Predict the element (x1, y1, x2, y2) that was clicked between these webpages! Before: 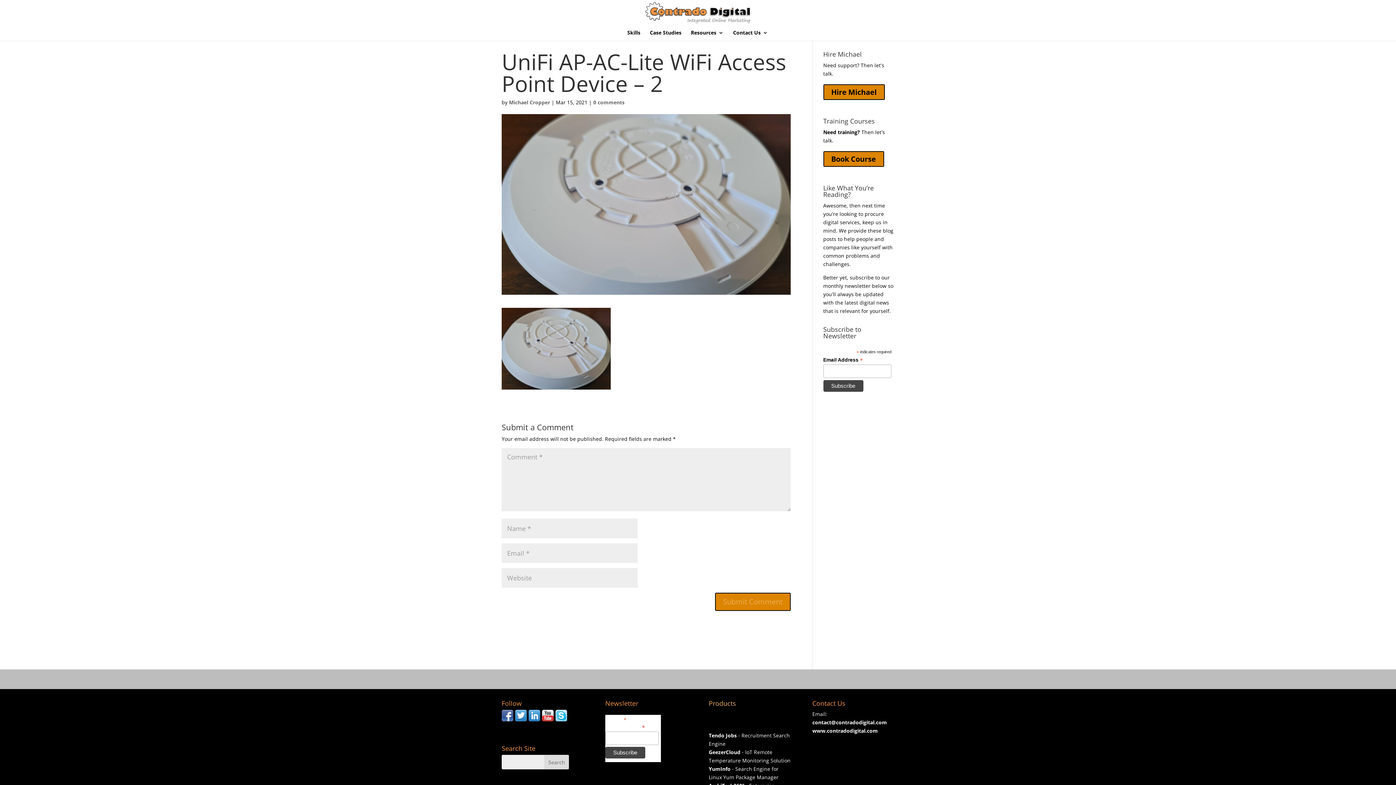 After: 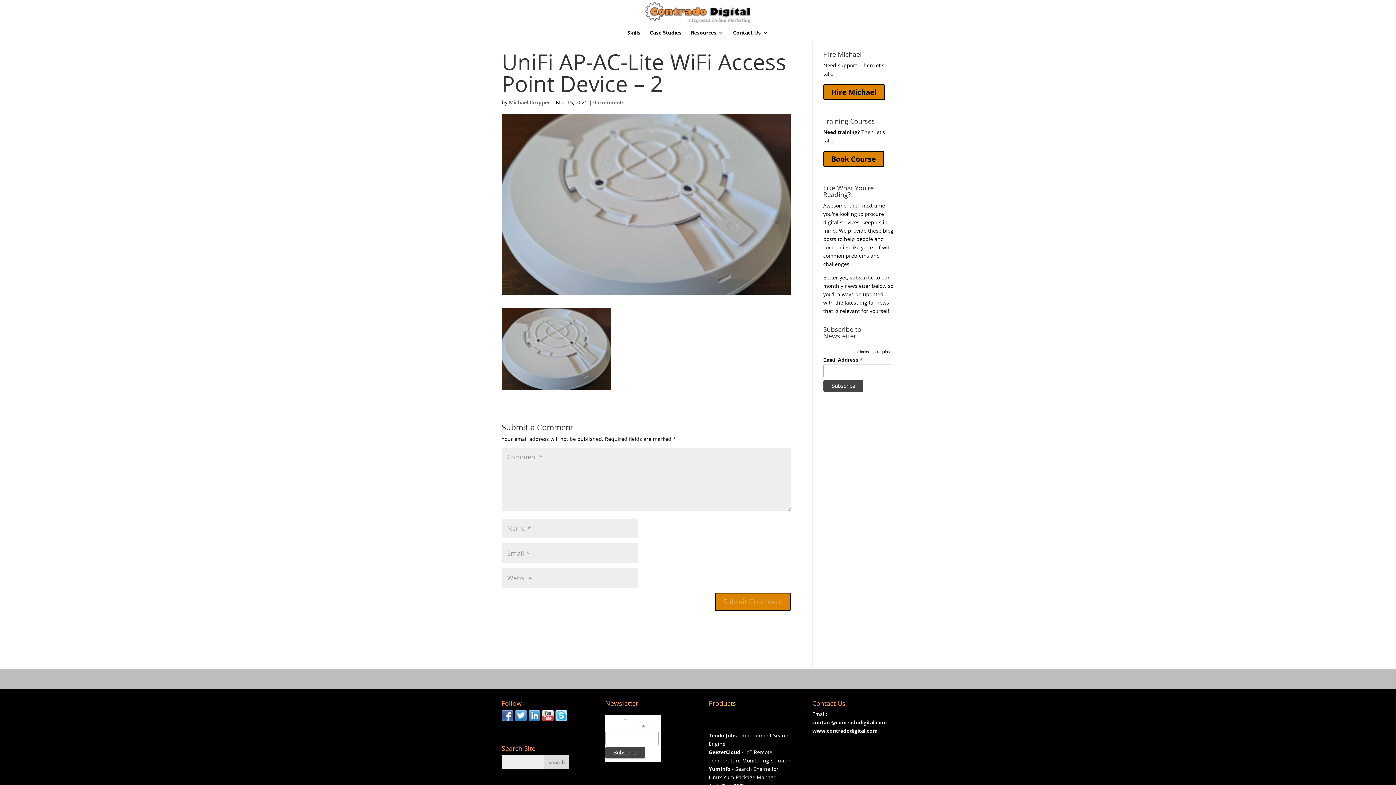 Action: bbox: (812, 719, 887, 726) label: contact@contradodigital.com